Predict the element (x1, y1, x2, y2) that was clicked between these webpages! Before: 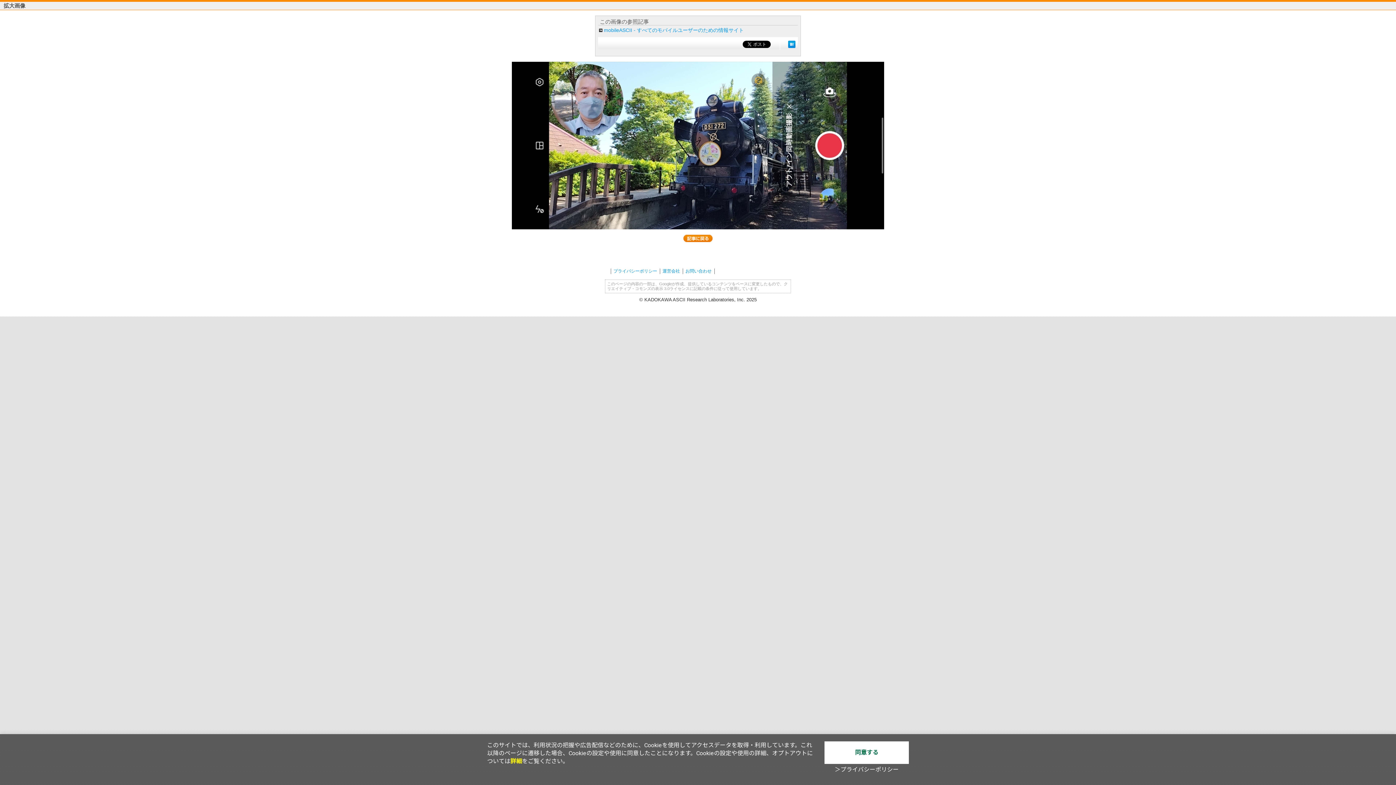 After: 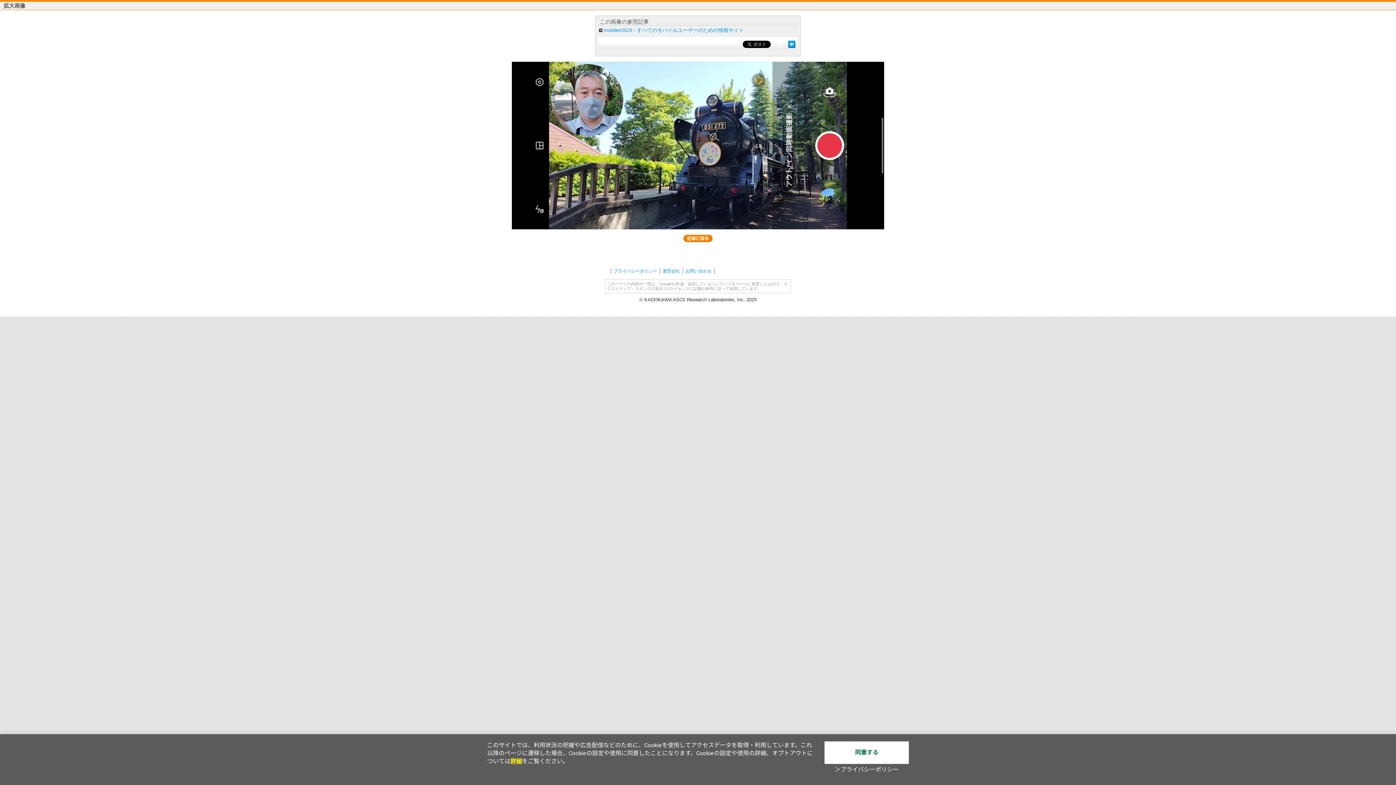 Action: bbox: (510, 758, 522, 765) label: 詳細